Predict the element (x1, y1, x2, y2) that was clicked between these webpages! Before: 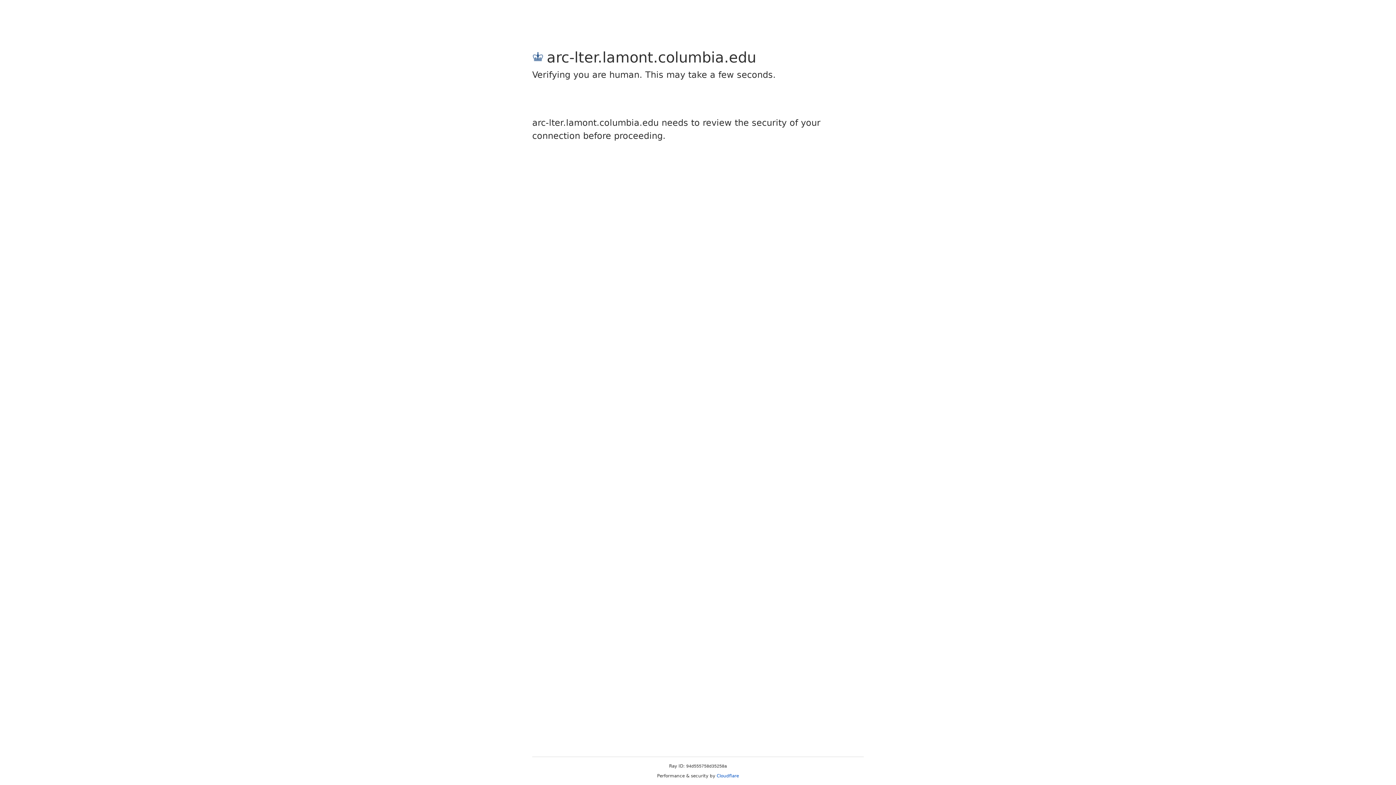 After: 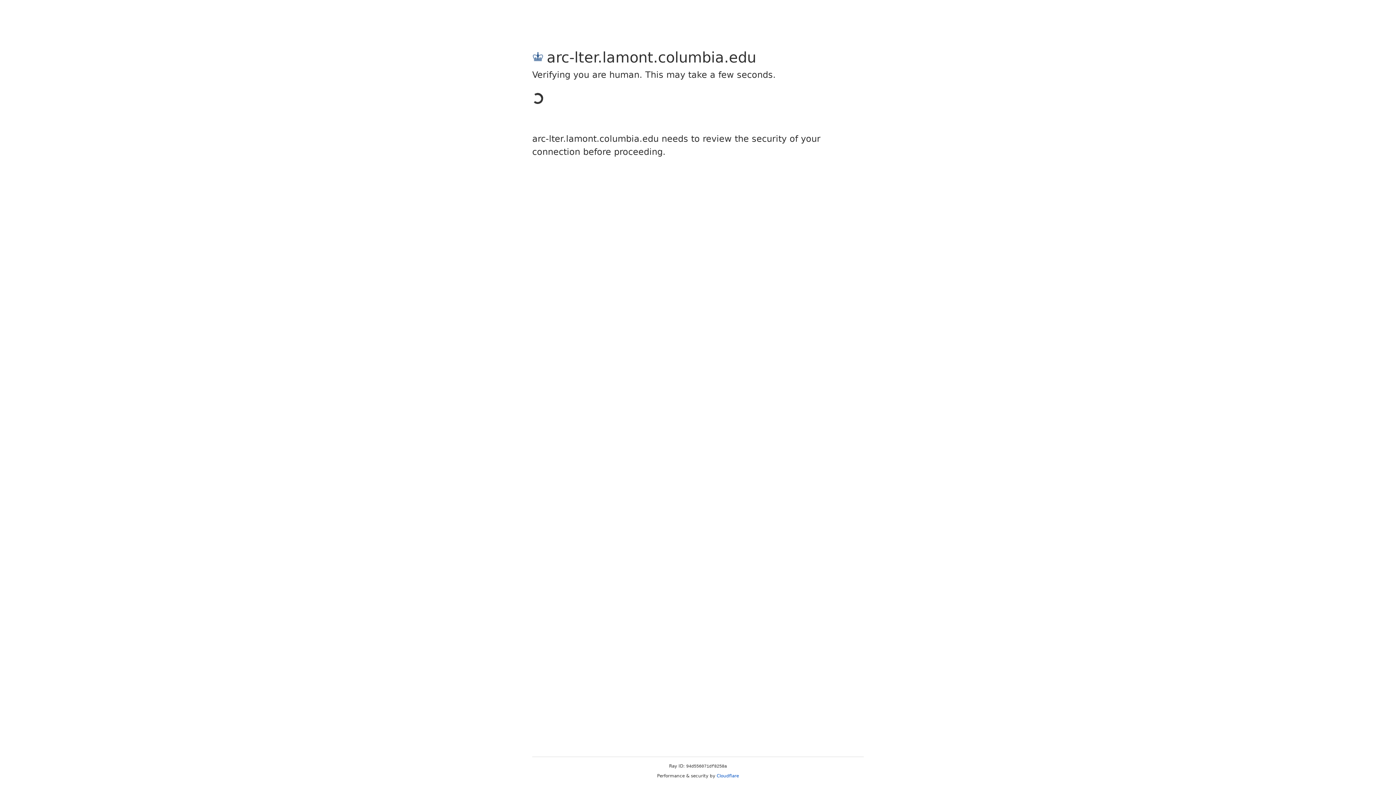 Action: label: Cloudflare bbox: (716, 773, 739, 778)